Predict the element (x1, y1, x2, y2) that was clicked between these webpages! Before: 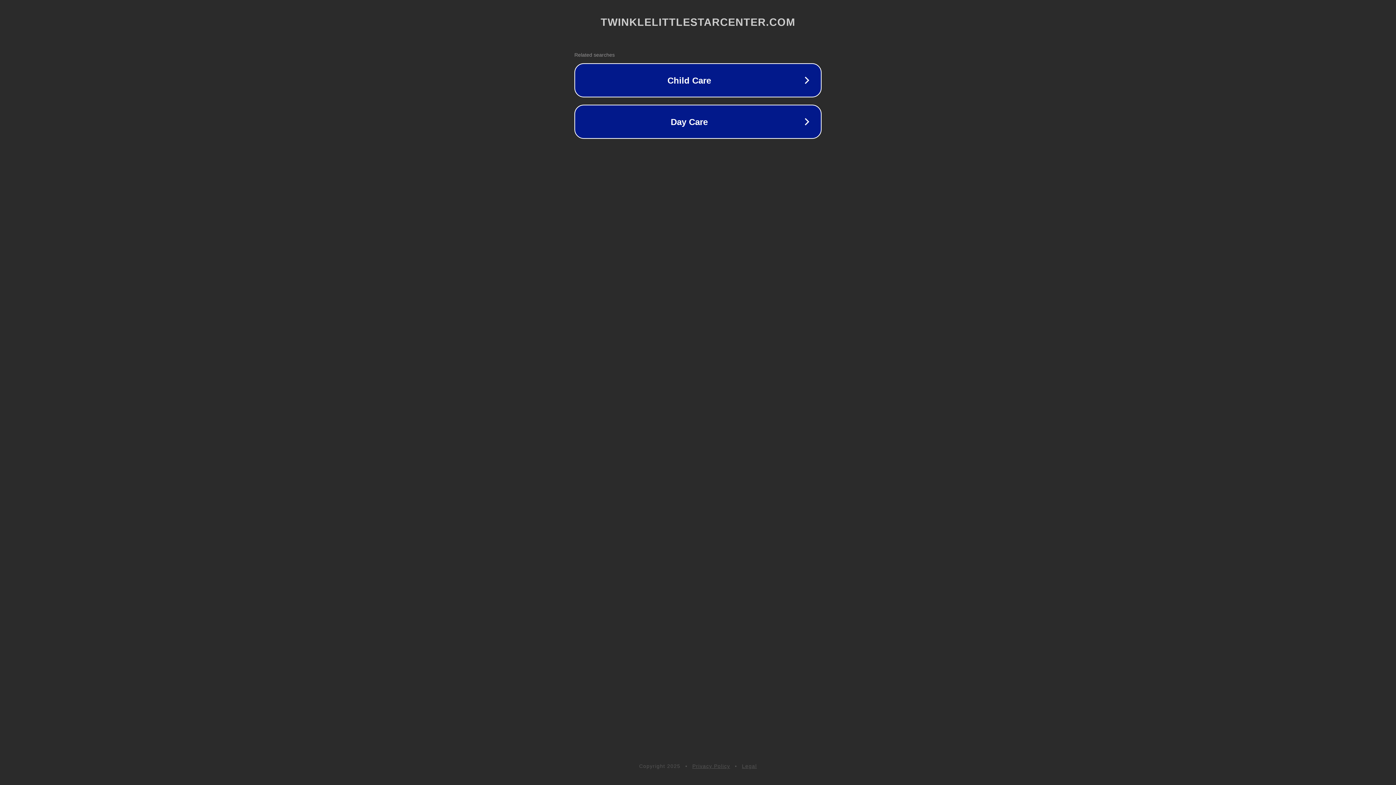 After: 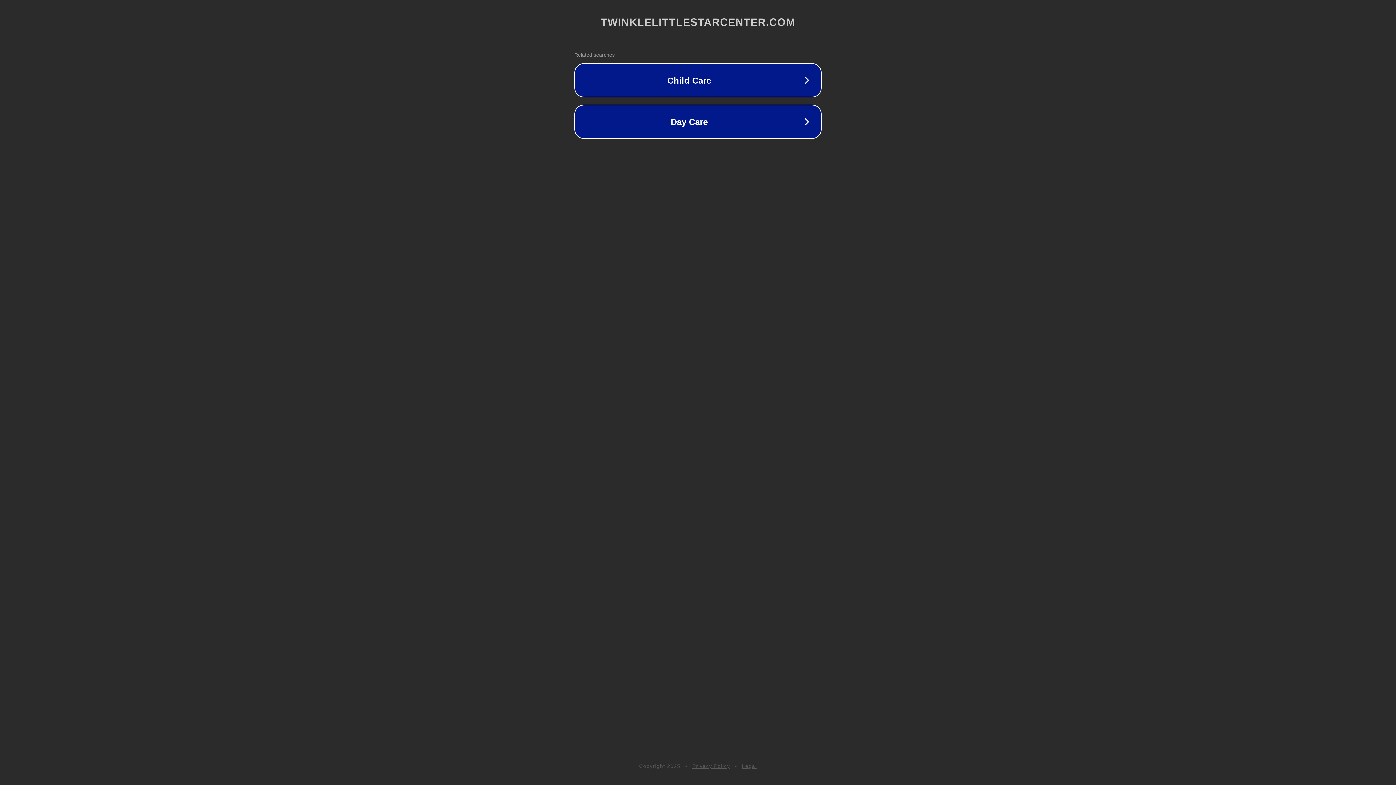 Action: bbox: (742, 763, 757, 769) label: Legal